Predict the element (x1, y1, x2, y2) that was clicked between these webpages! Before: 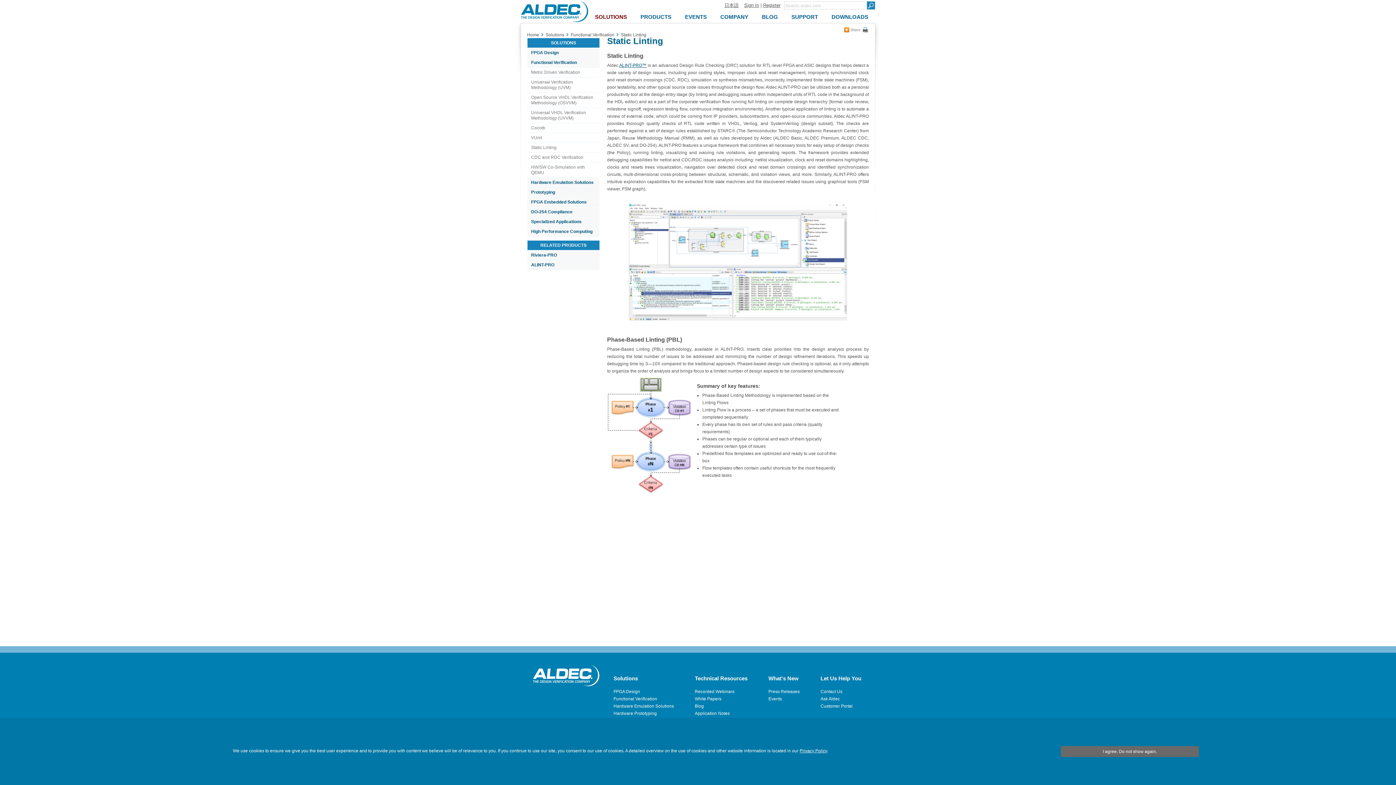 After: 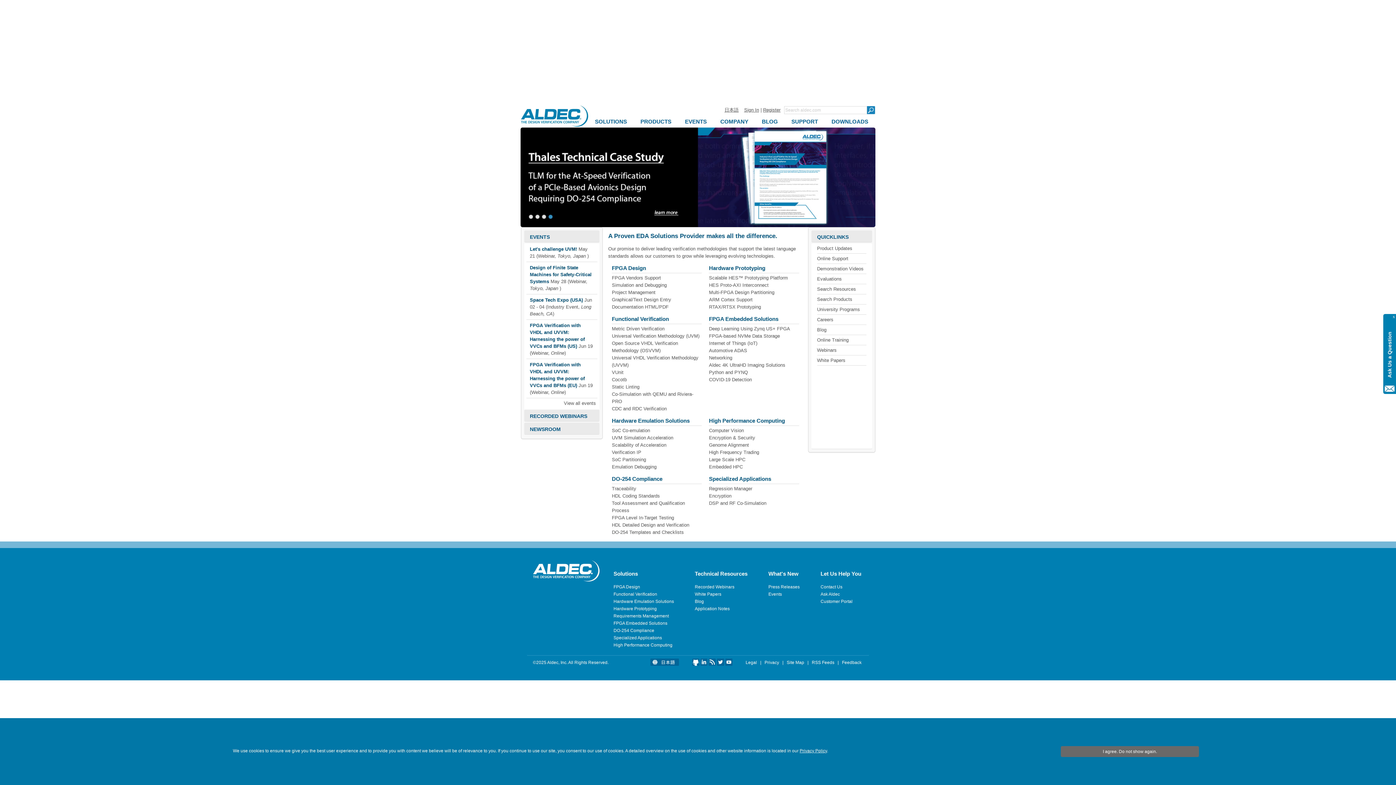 Action: bbox: (533, 665, 600, 686)